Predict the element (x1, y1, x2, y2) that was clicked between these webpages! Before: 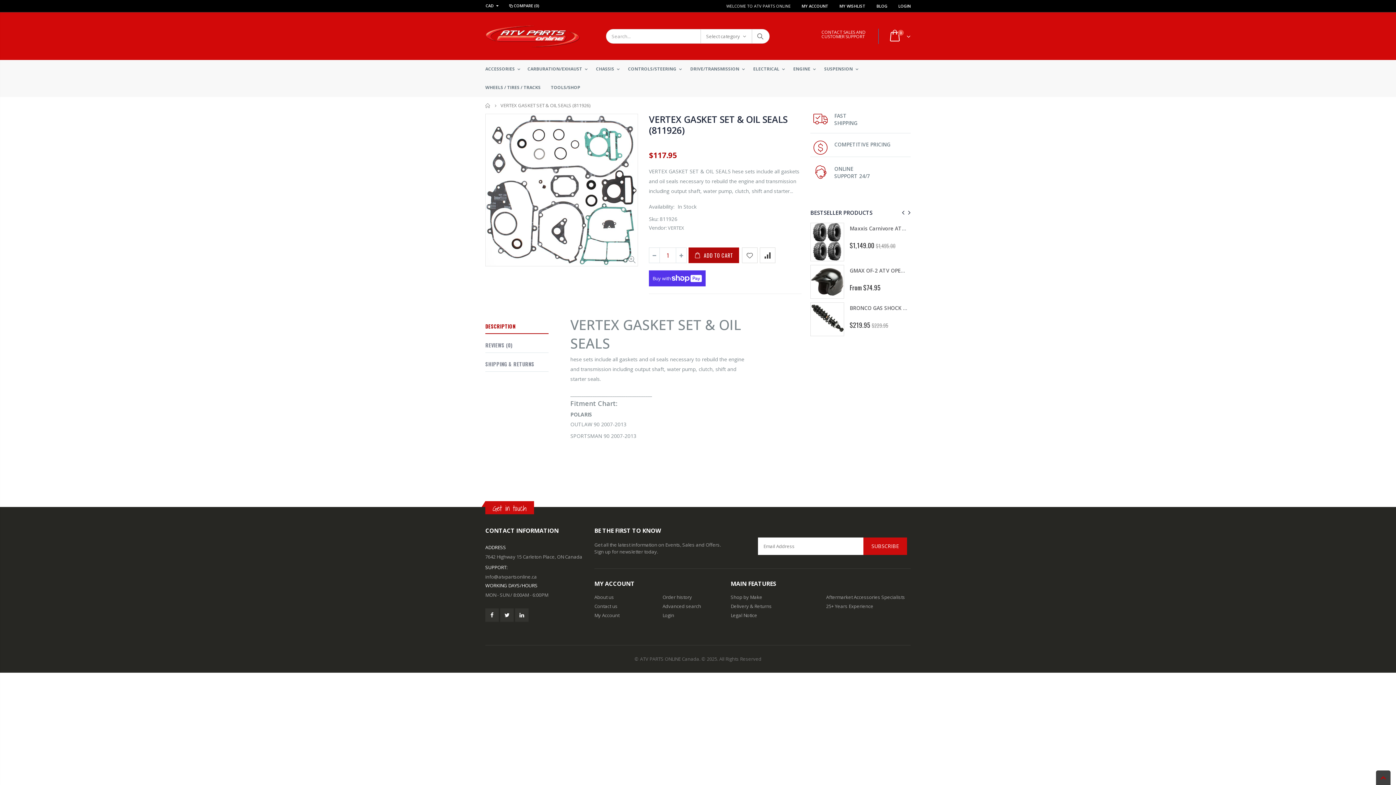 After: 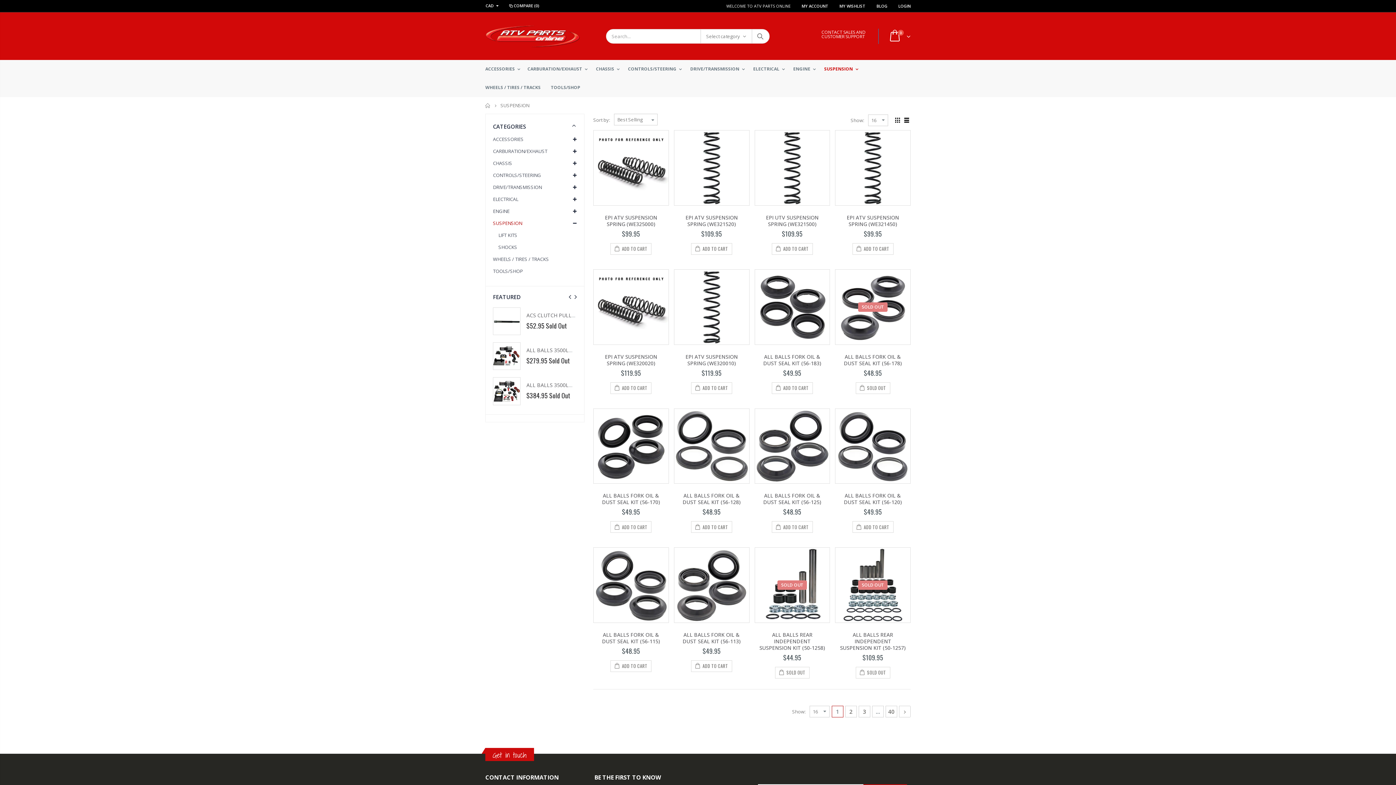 Action: bbox: (824, 60, 862, 78) label: SUSPENSION